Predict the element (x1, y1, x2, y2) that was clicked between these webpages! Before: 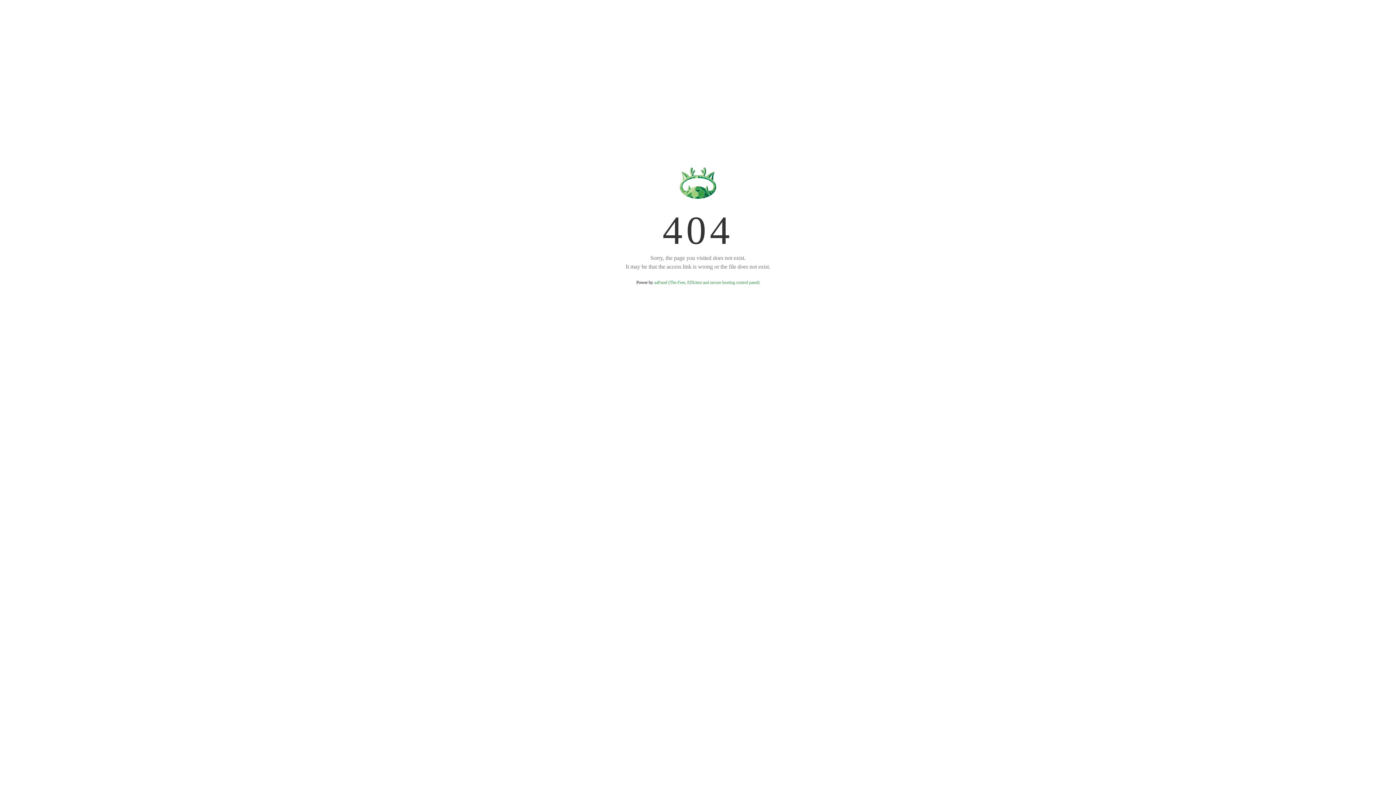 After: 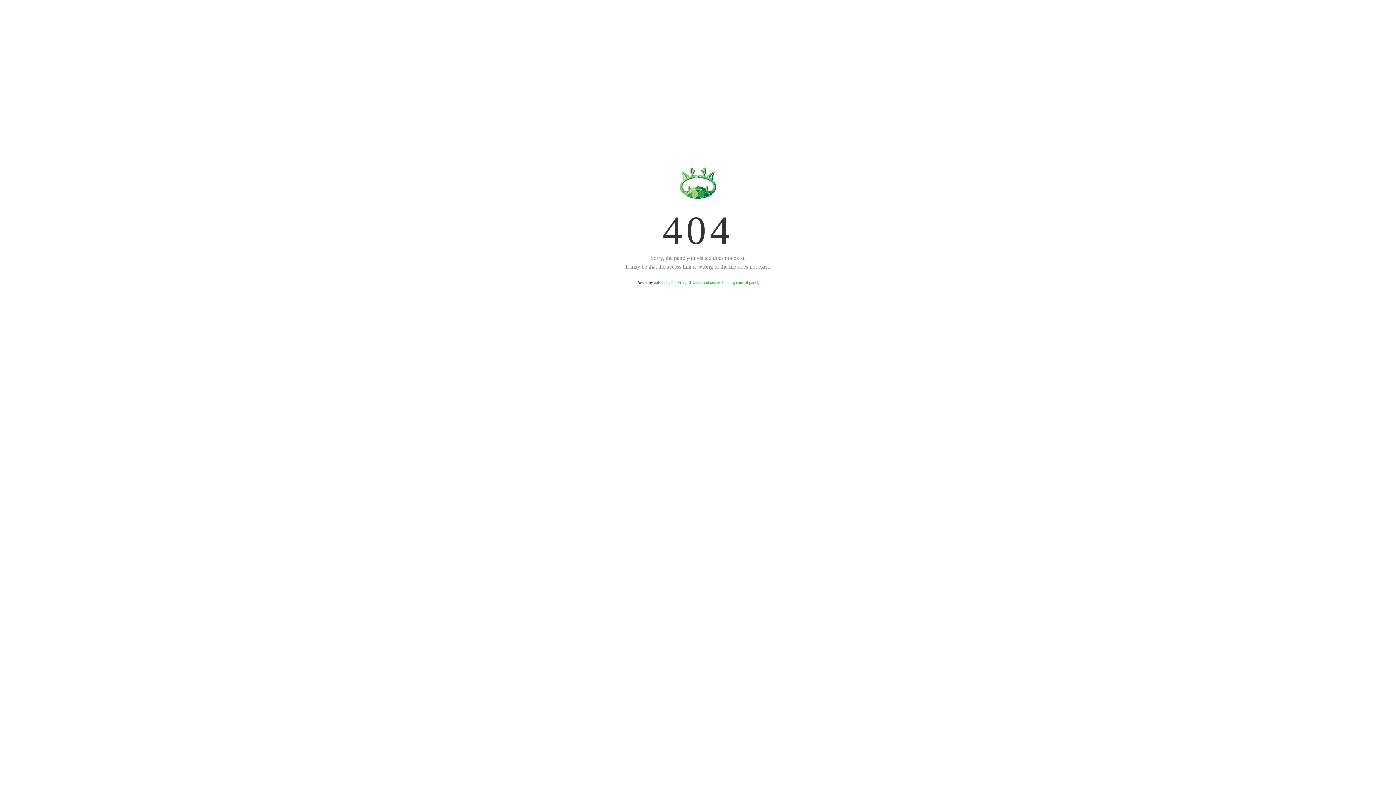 Action: label: aaPanel (The Free, Efficient and secure hosting control panel) bbox: (654, 280, 759, 285)